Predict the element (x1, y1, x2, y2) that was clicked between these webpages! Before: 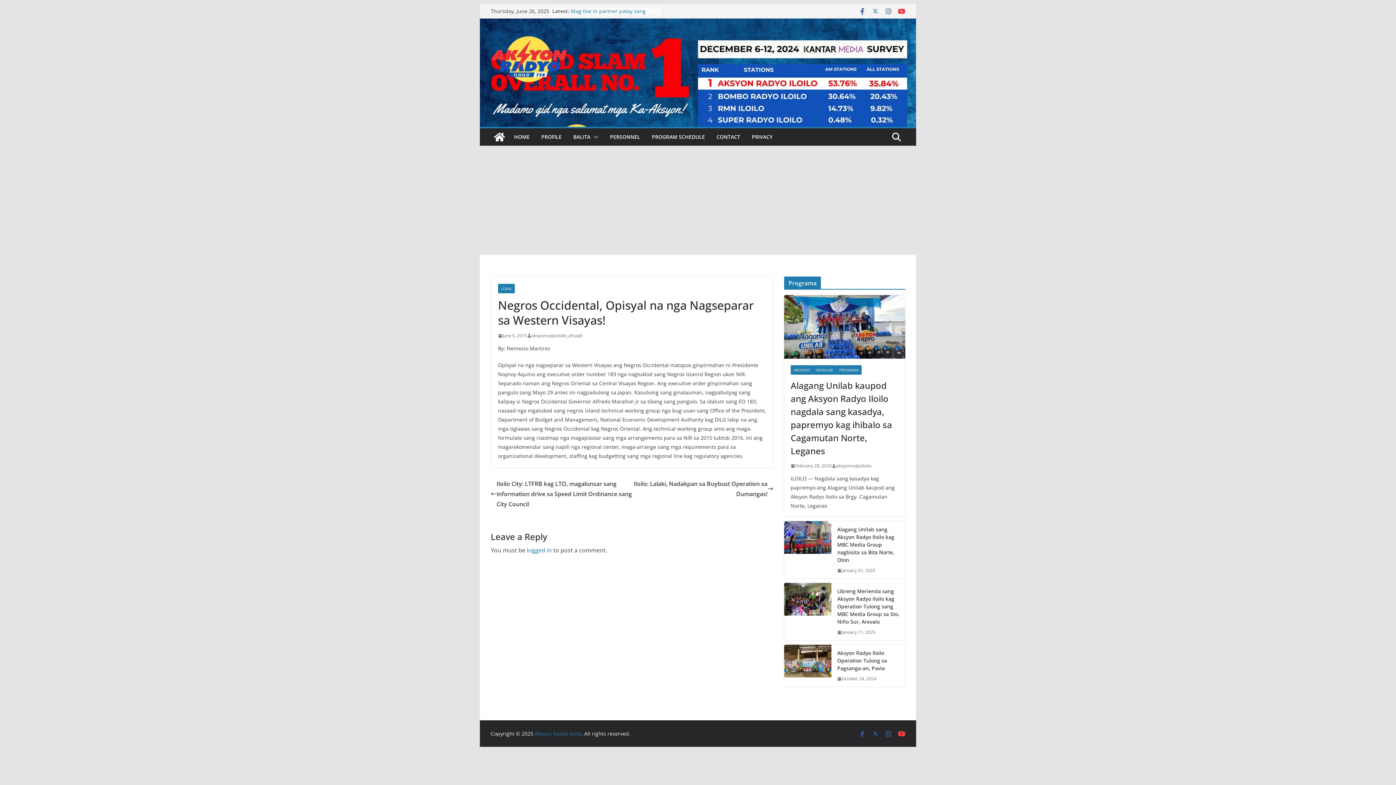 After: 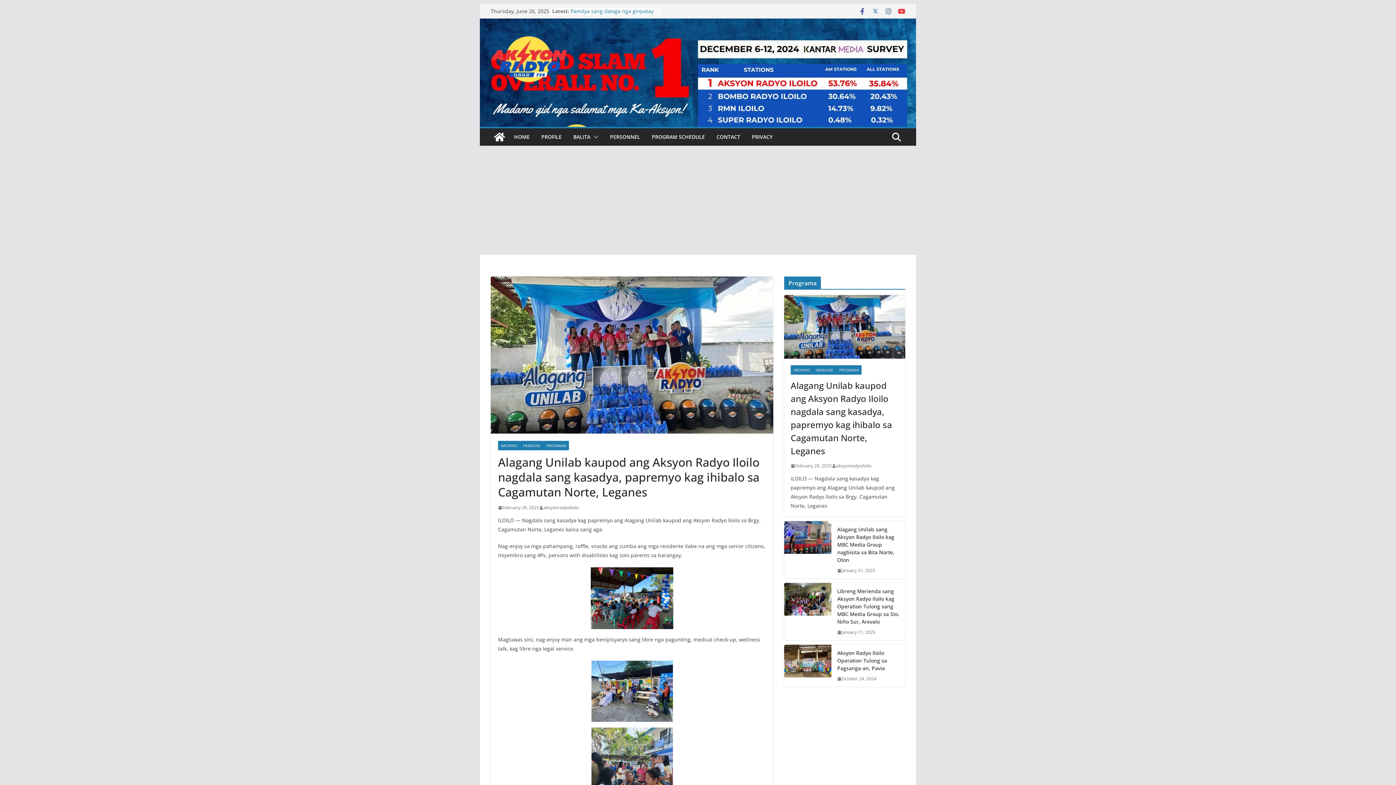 Action: bbox: (784, 295, 905, 358)